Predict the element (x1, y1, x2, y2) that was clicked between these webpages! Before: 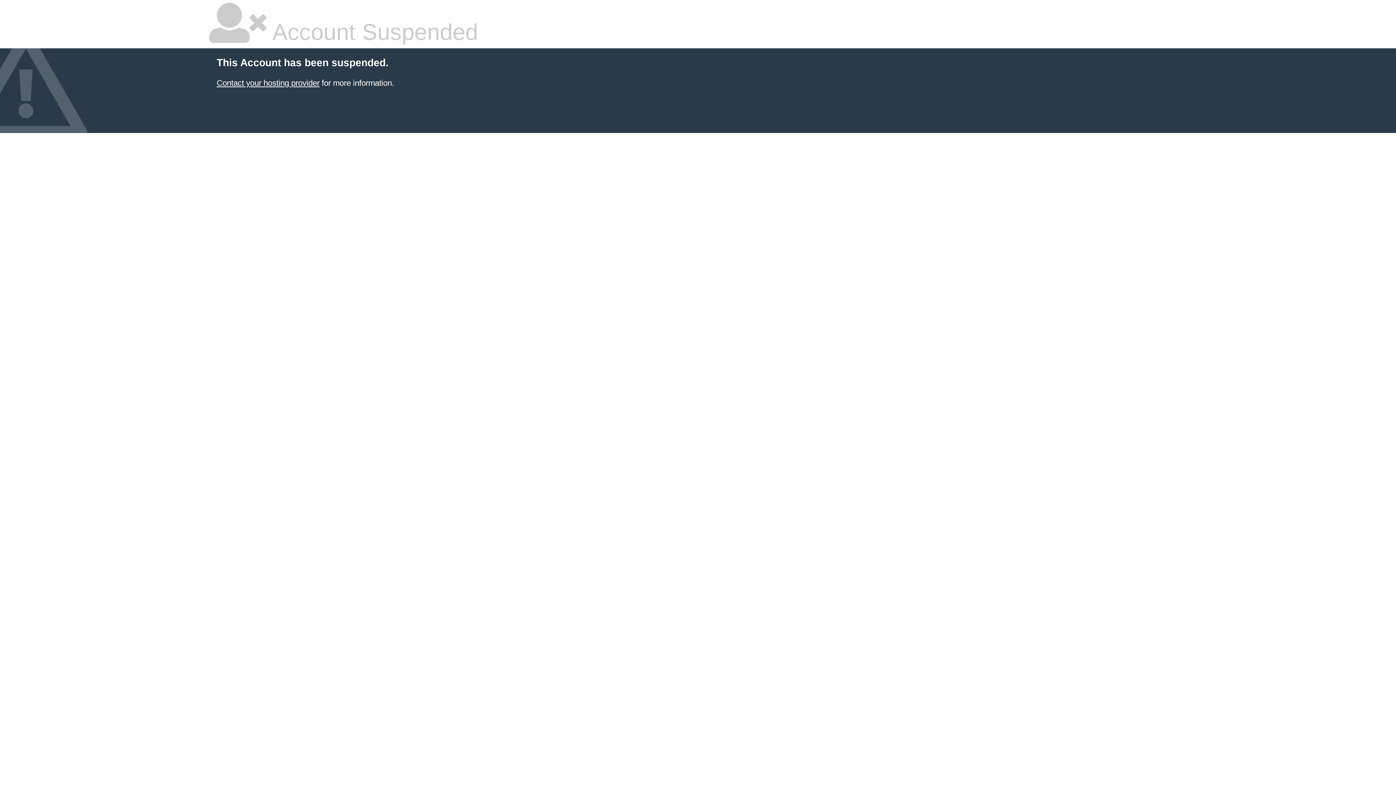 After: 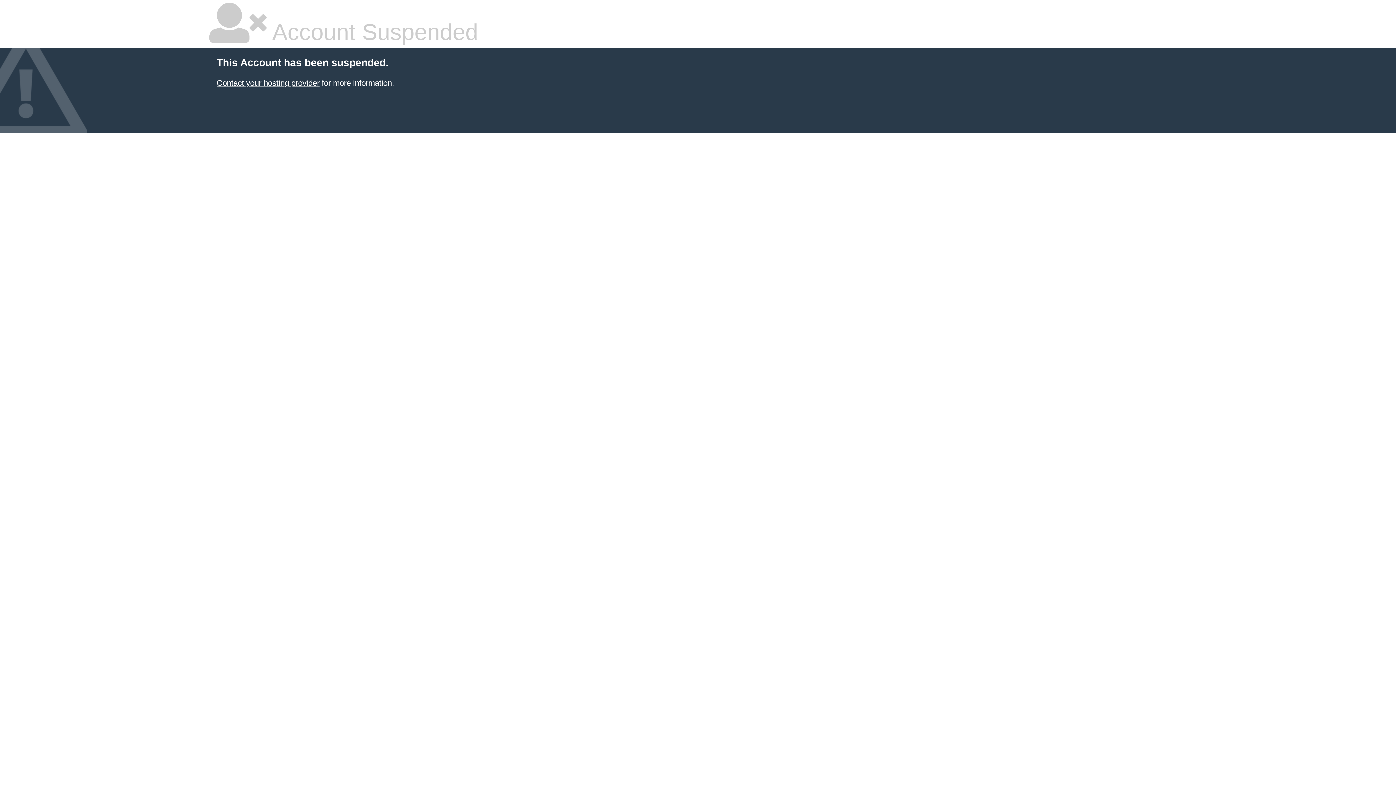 Action: bbox: (216, 78, 319, 87) label: Contact your hosting provider